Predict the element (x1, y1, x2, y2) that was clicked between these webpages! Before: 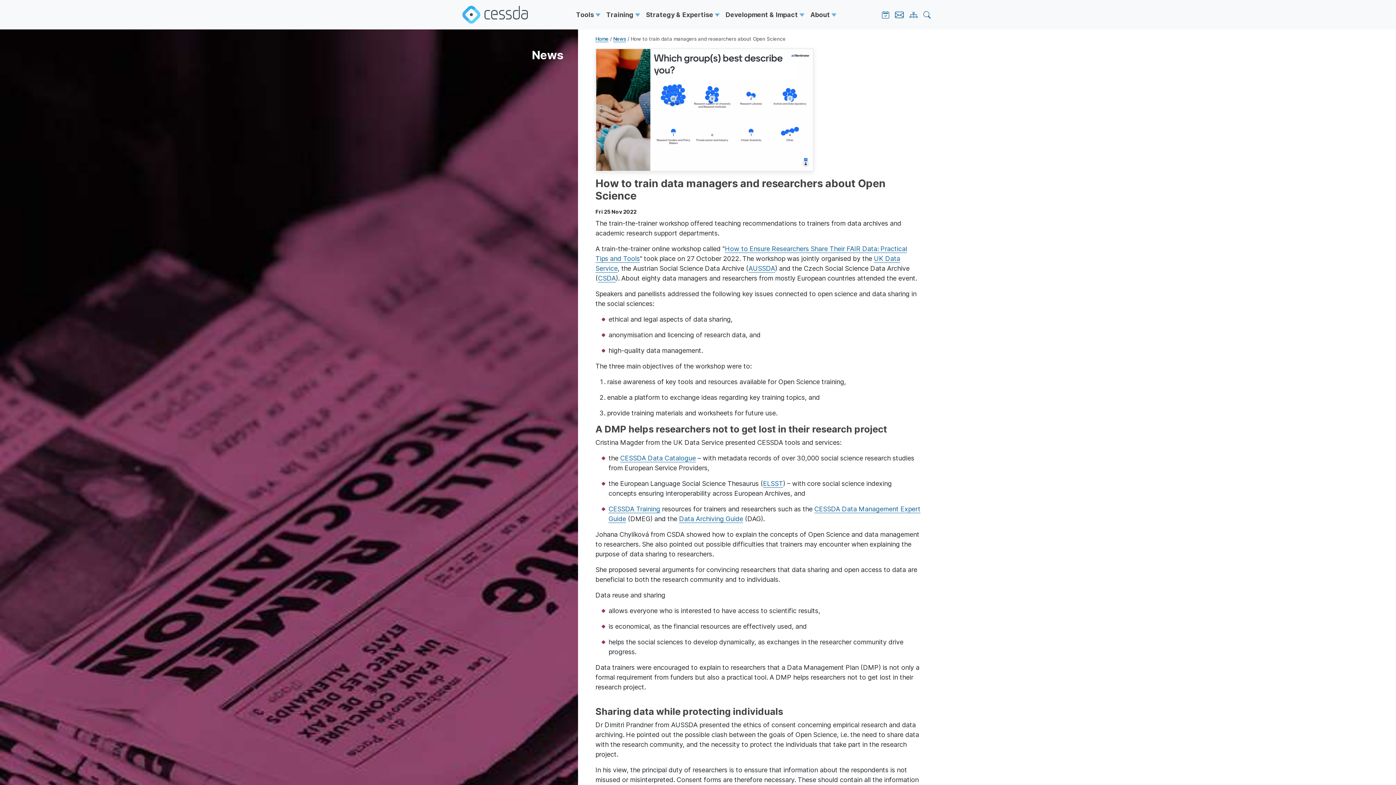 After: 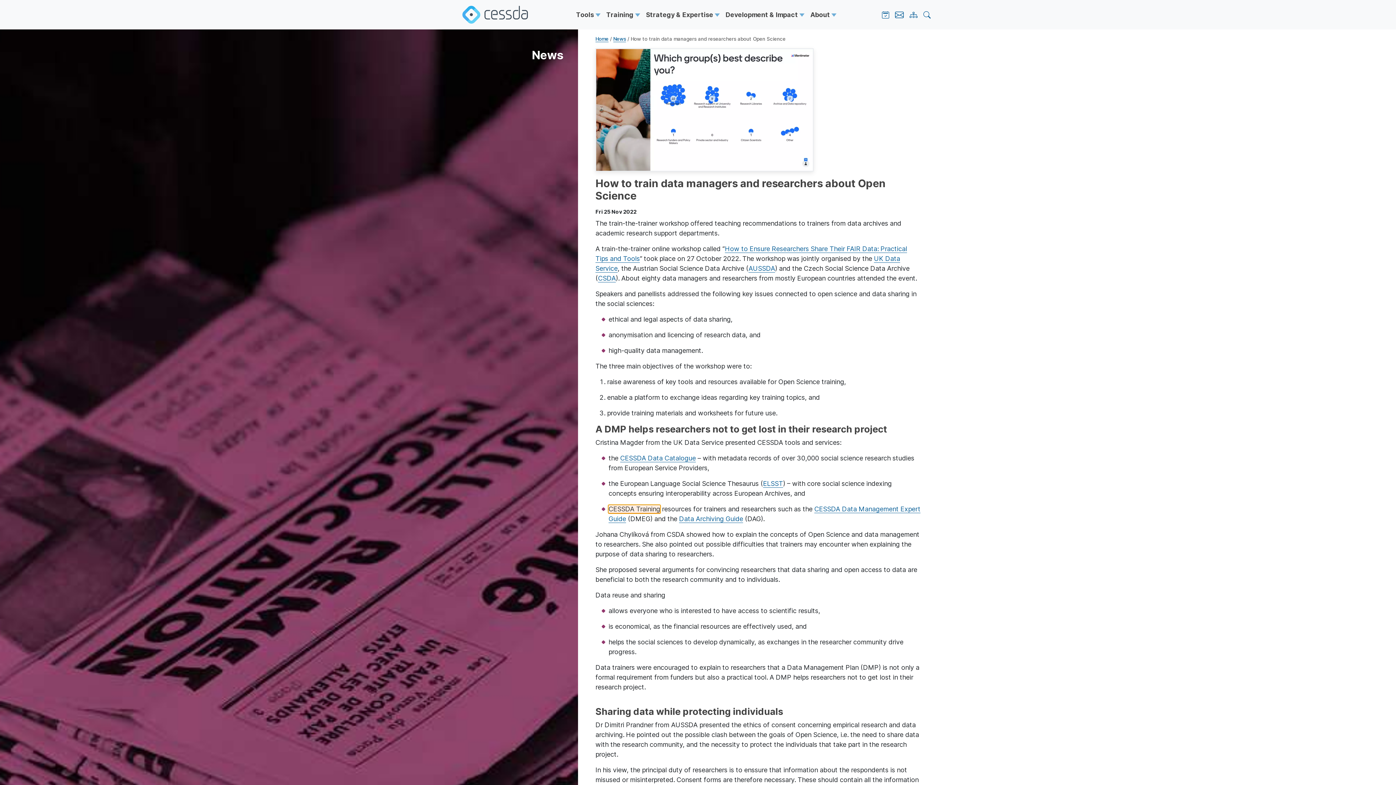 Action: label: CESSDA Training bbox: (608, 505, 660, 513)